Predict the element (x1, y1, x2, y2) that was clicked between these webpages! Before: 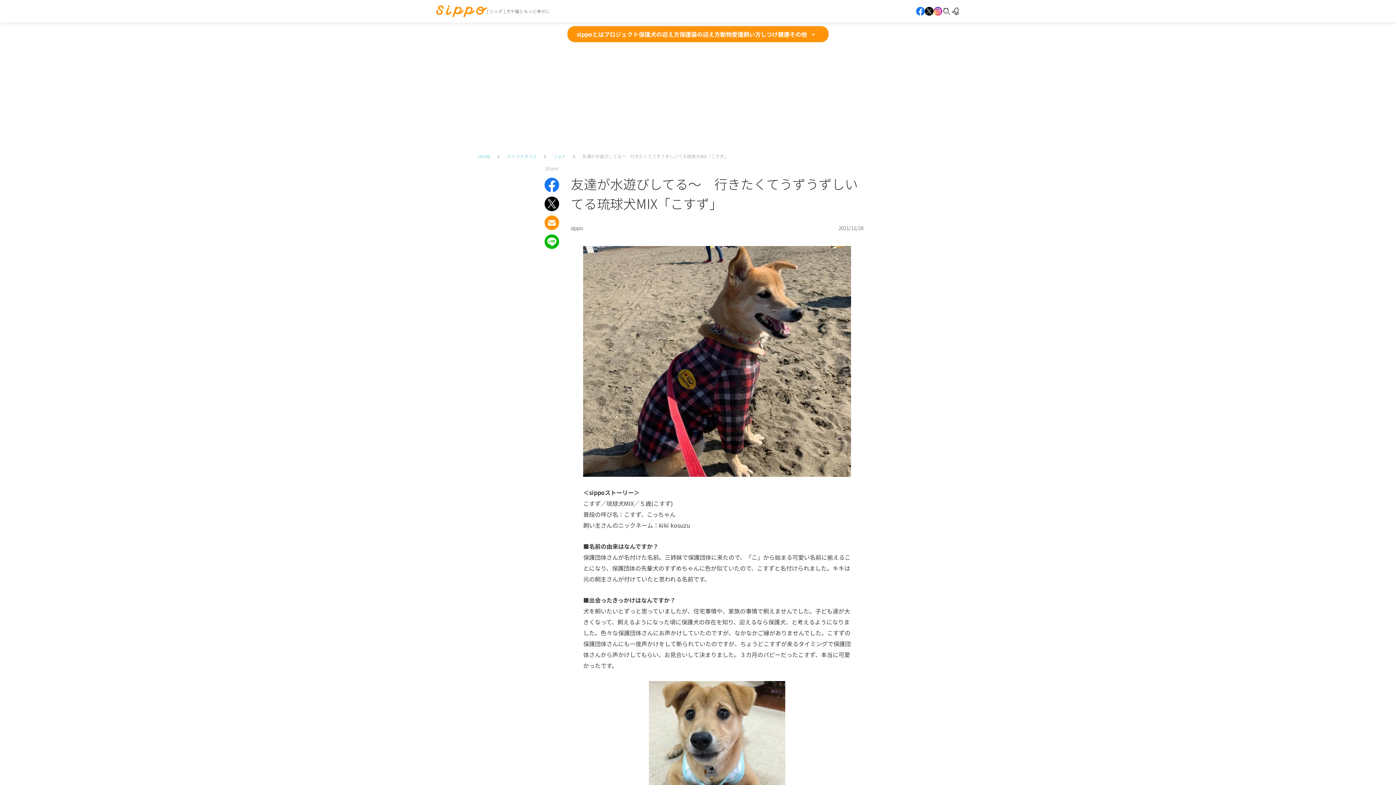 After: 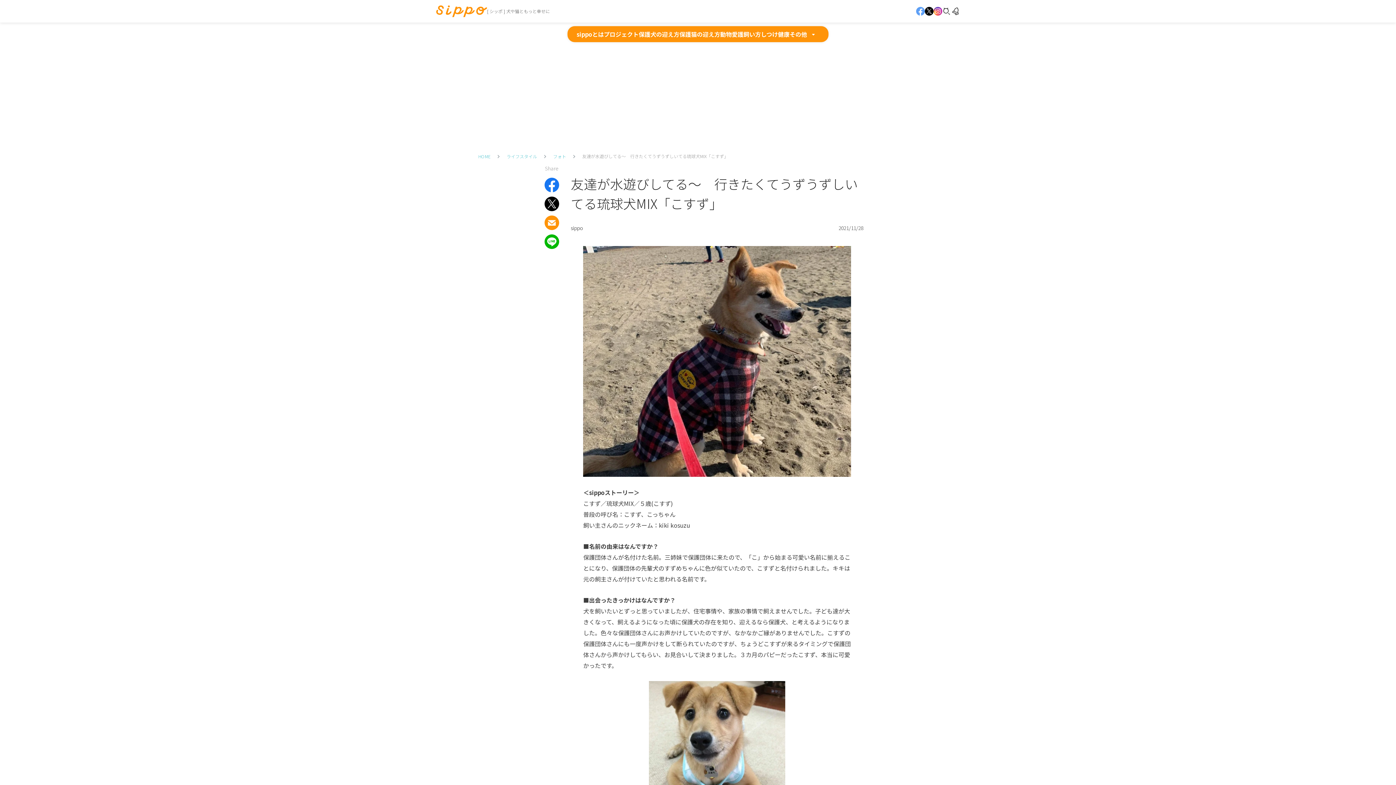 Action: bbox: (916, 6, 925, 15)